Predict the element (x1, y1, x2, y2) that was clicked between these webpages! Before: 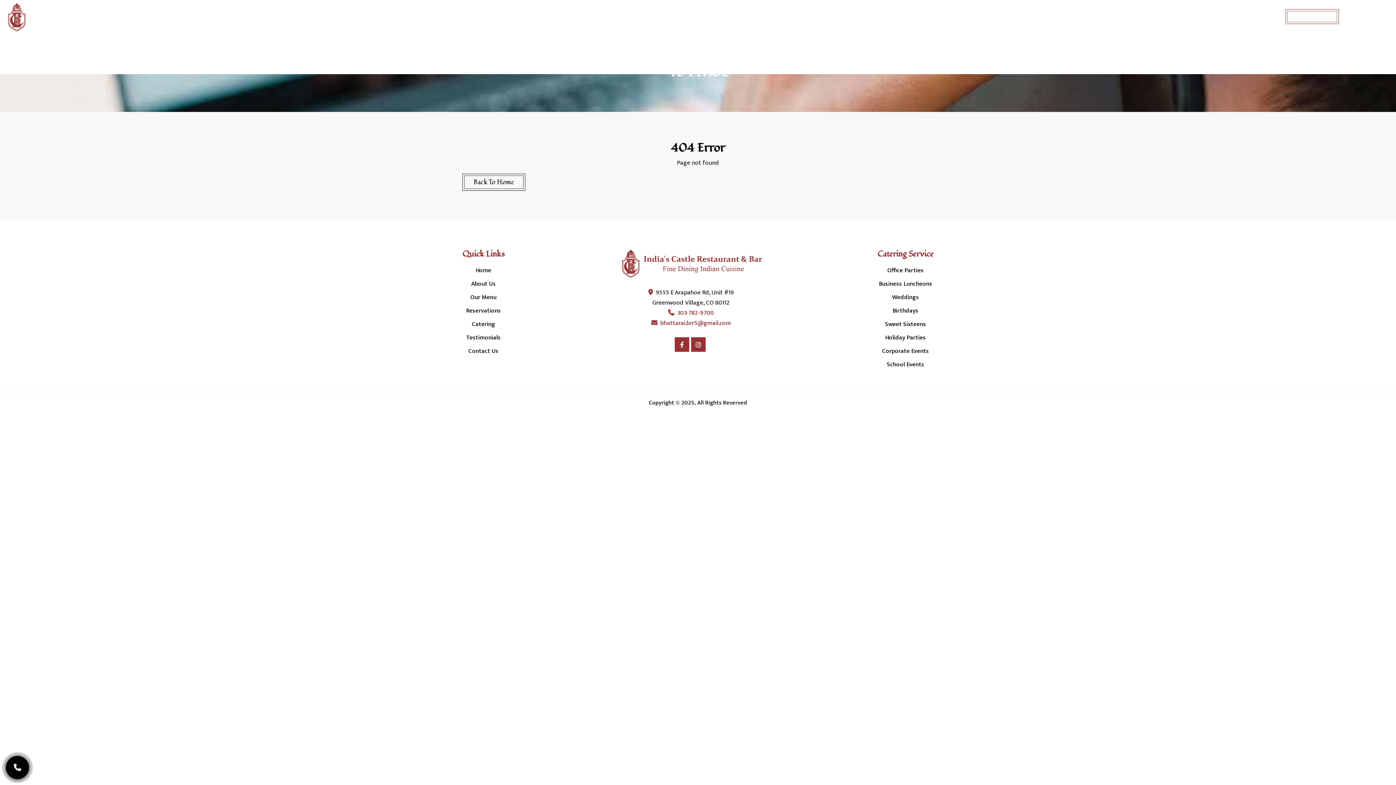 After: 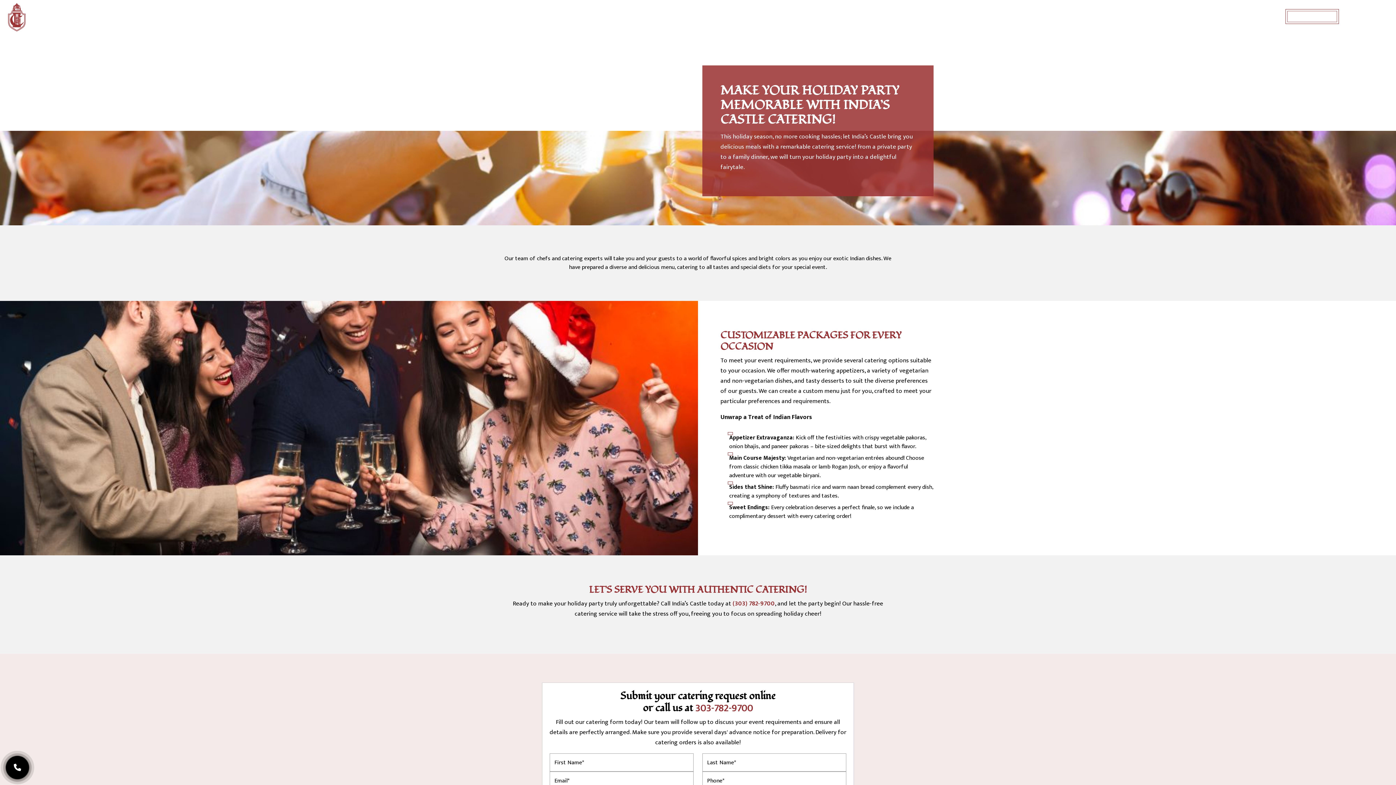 Action: bbox: (885, 332, 926, 342) label: Holiday Parties